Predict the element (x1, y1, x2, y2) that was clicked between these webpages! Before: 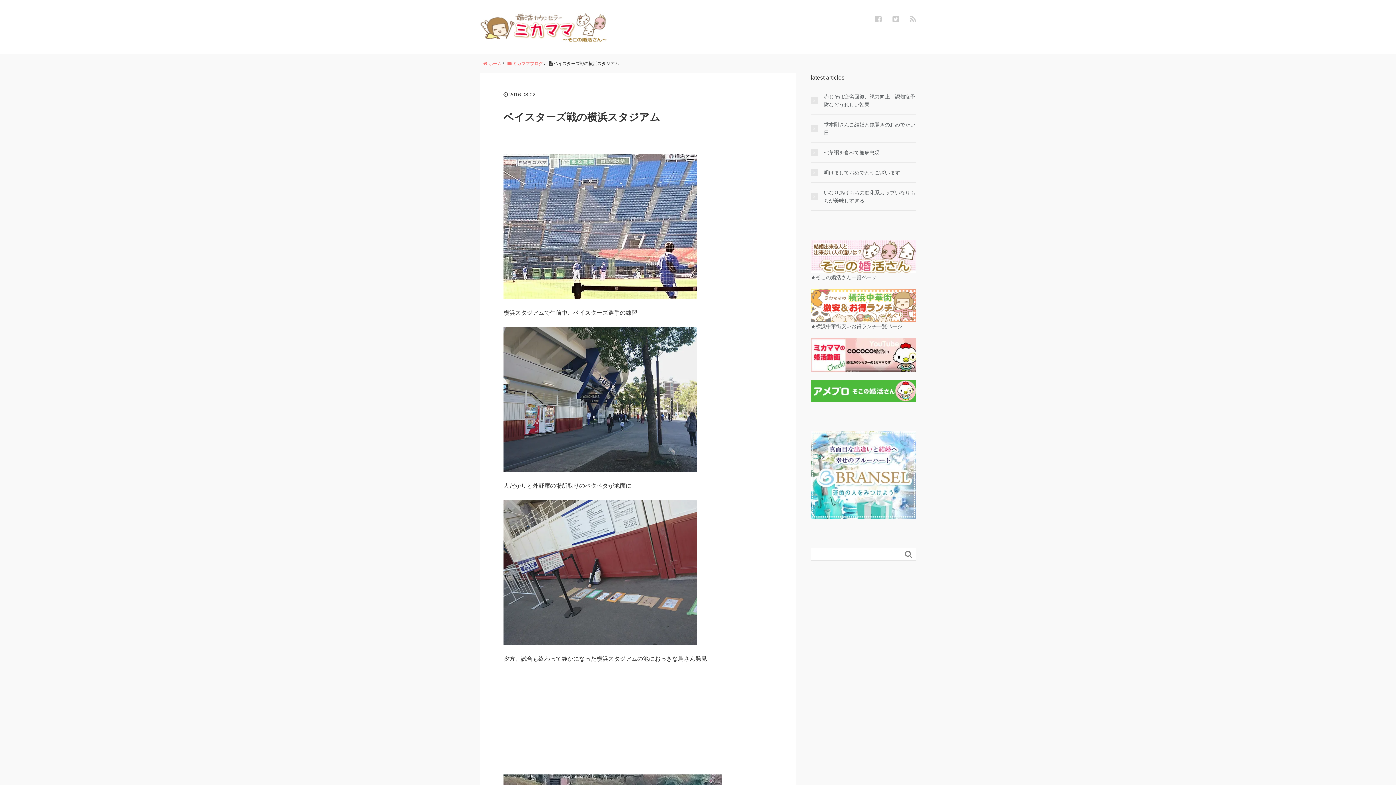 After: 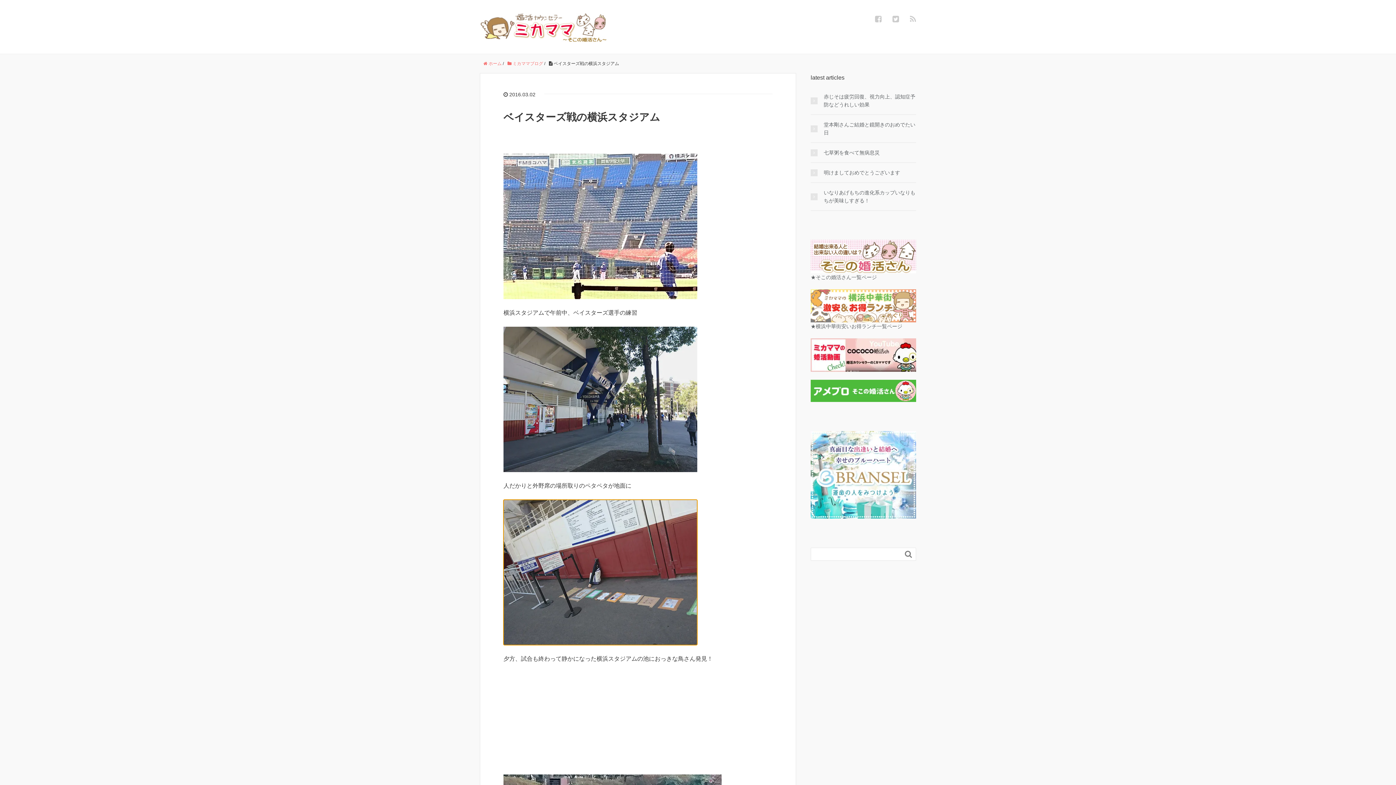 Action: bbox: (503, 499, 697, 645)